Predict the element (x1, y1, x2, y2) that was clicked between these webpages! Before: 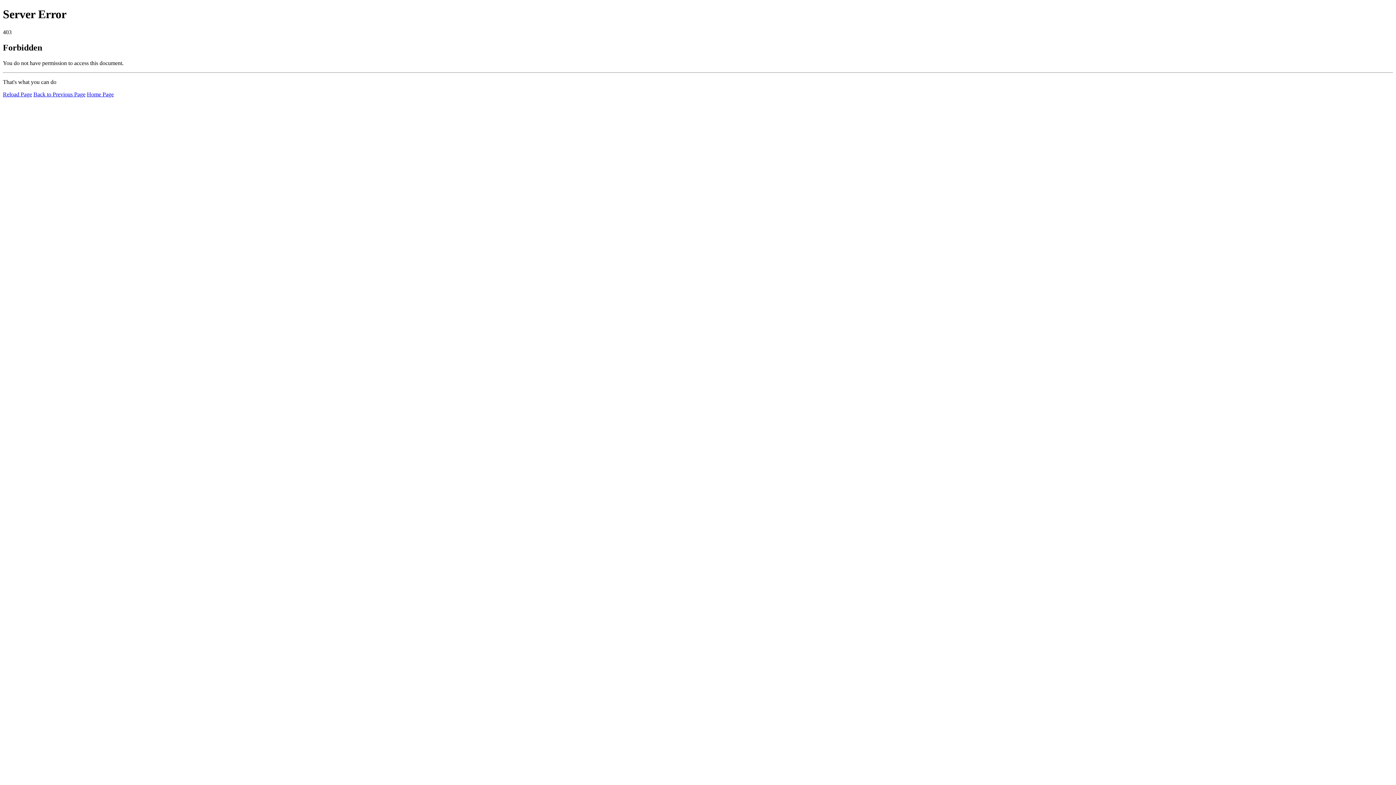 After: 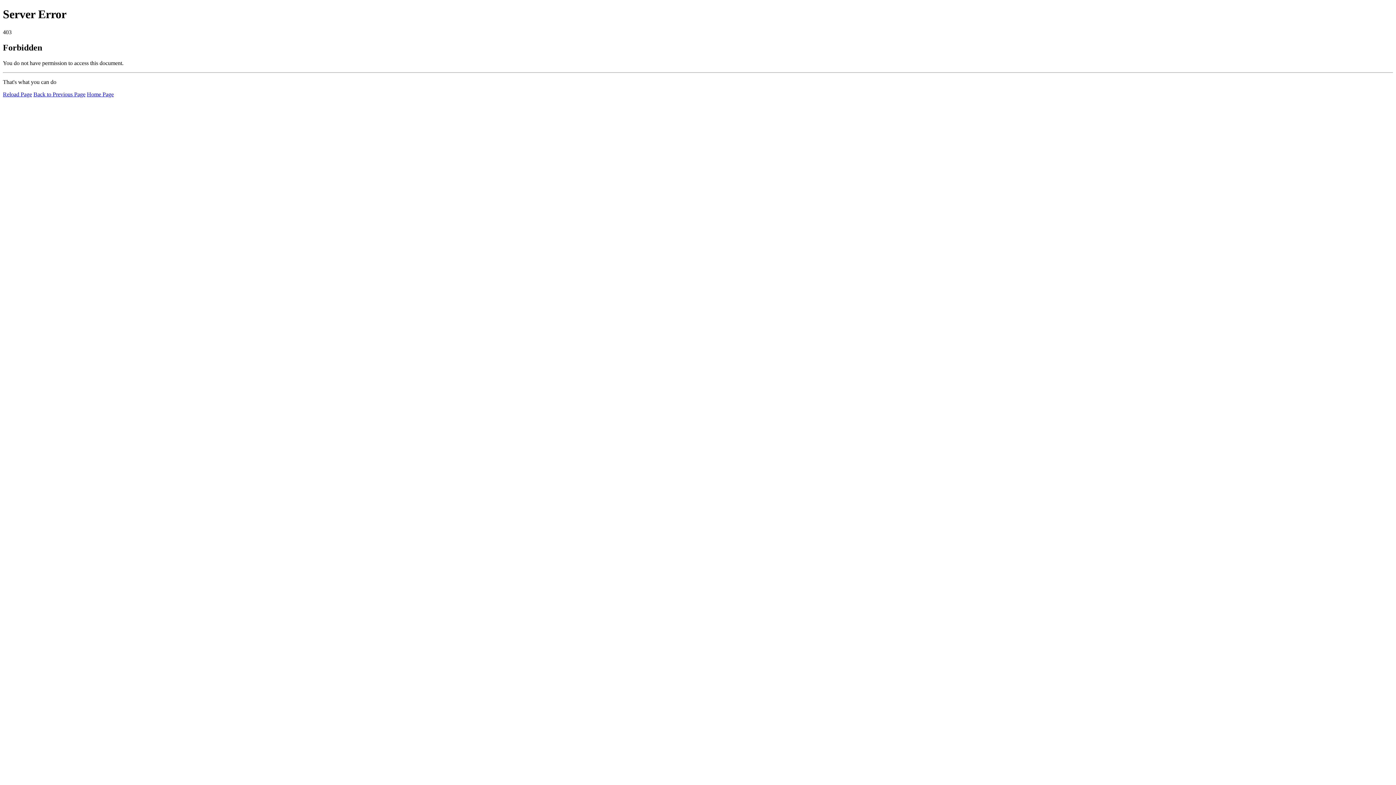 Action: label: Reload Page bbox: (2, 91, 32, 97)